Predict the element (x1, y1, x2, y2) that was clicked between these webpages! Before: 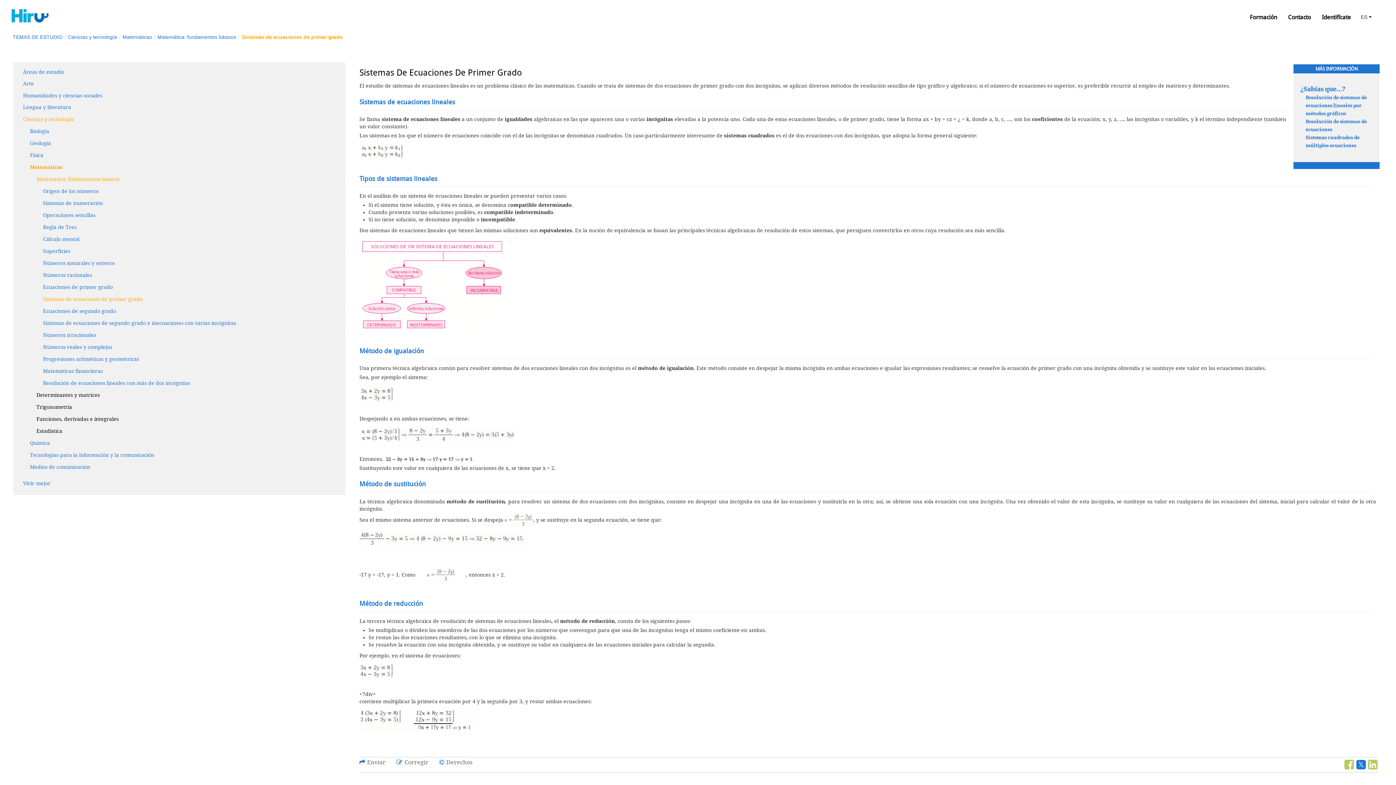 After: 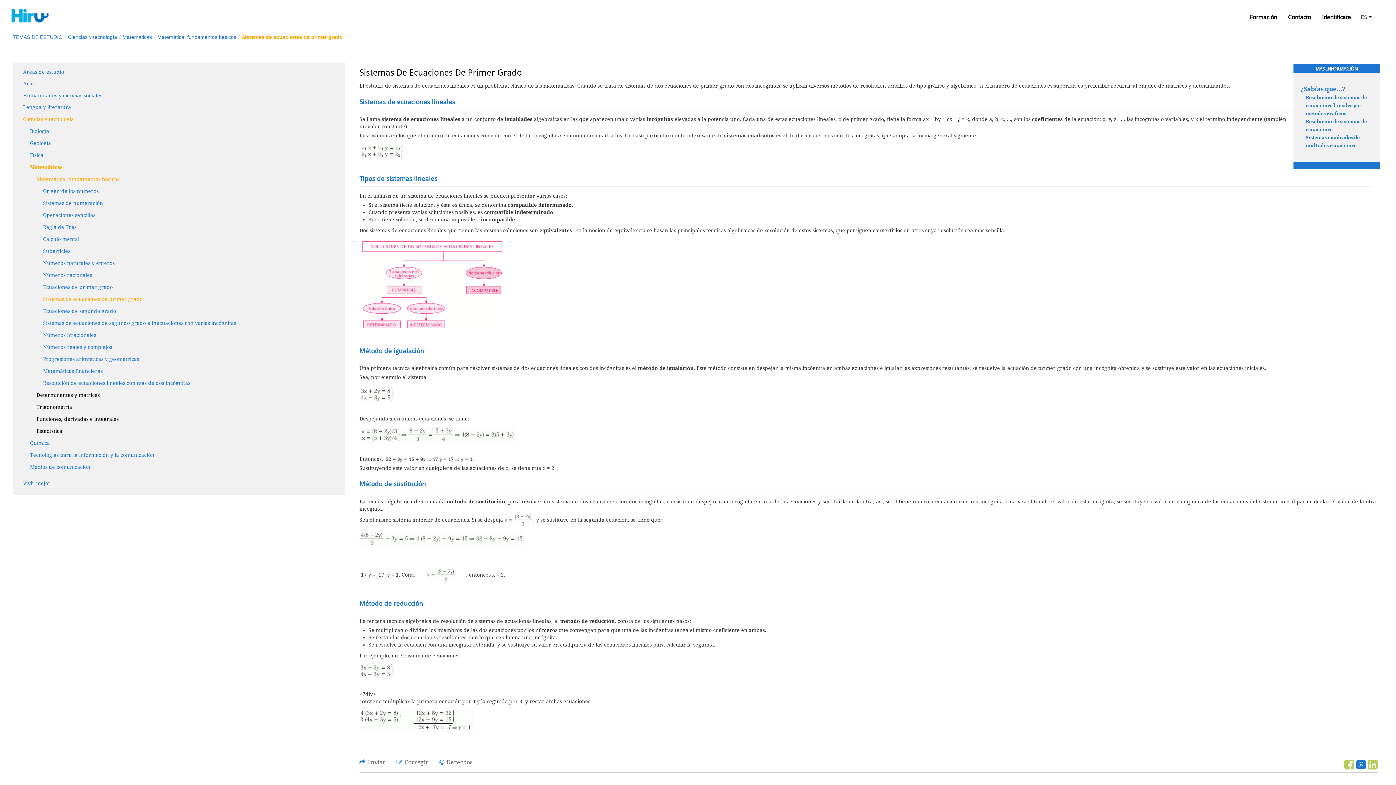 Action: bbox: (1356, 760, 1368, 771) label:  